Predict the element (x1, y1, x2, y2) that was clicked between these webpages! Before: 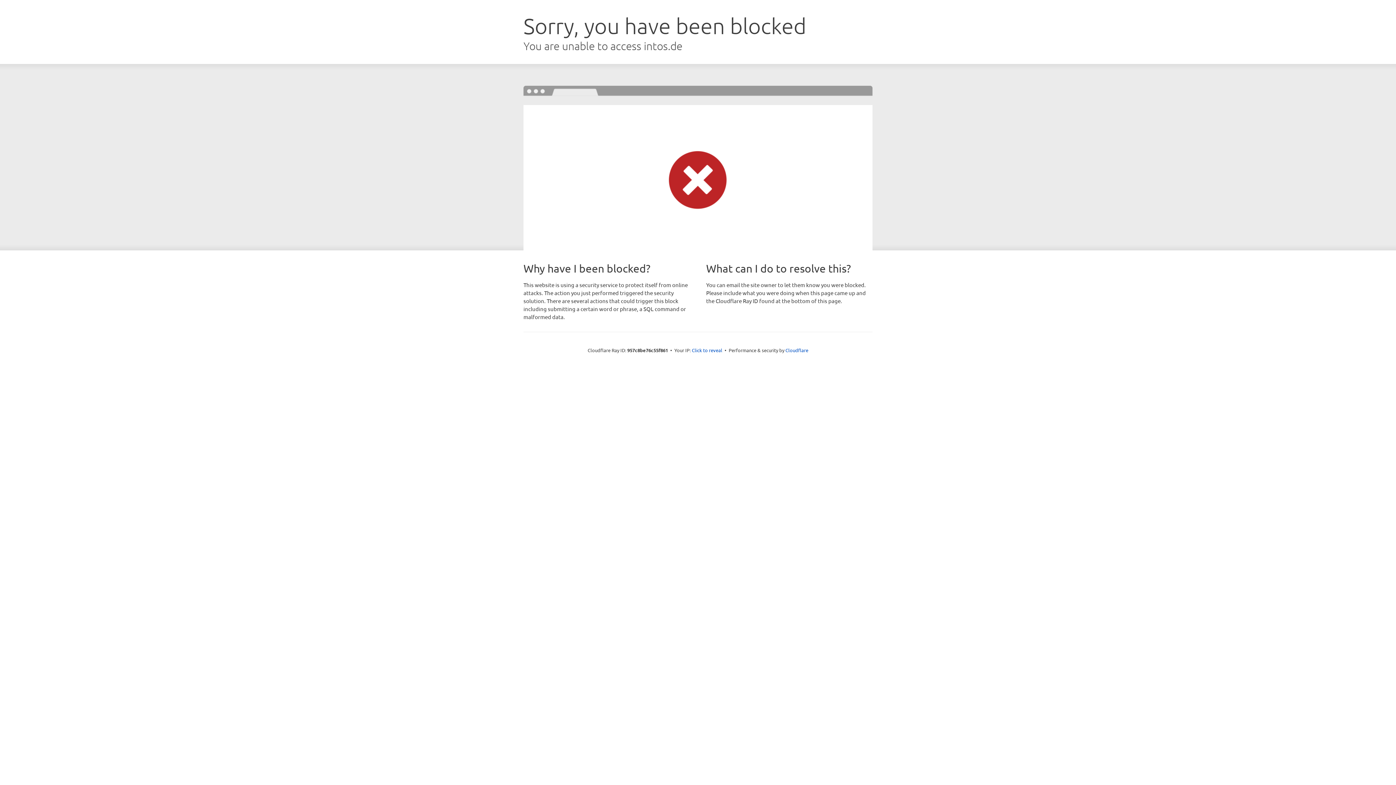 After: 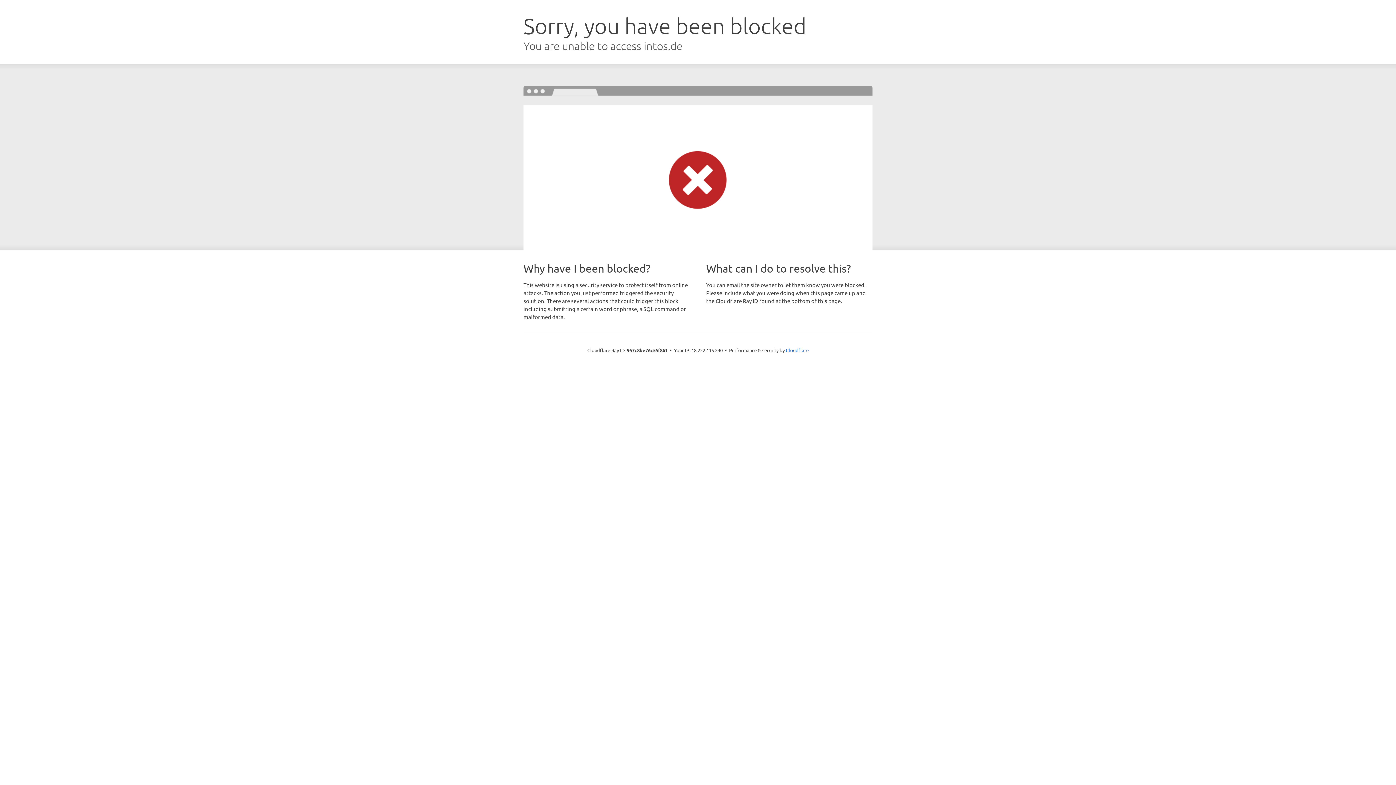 Action: label: Click to reveal bbox: (692, 346, 722, 353)